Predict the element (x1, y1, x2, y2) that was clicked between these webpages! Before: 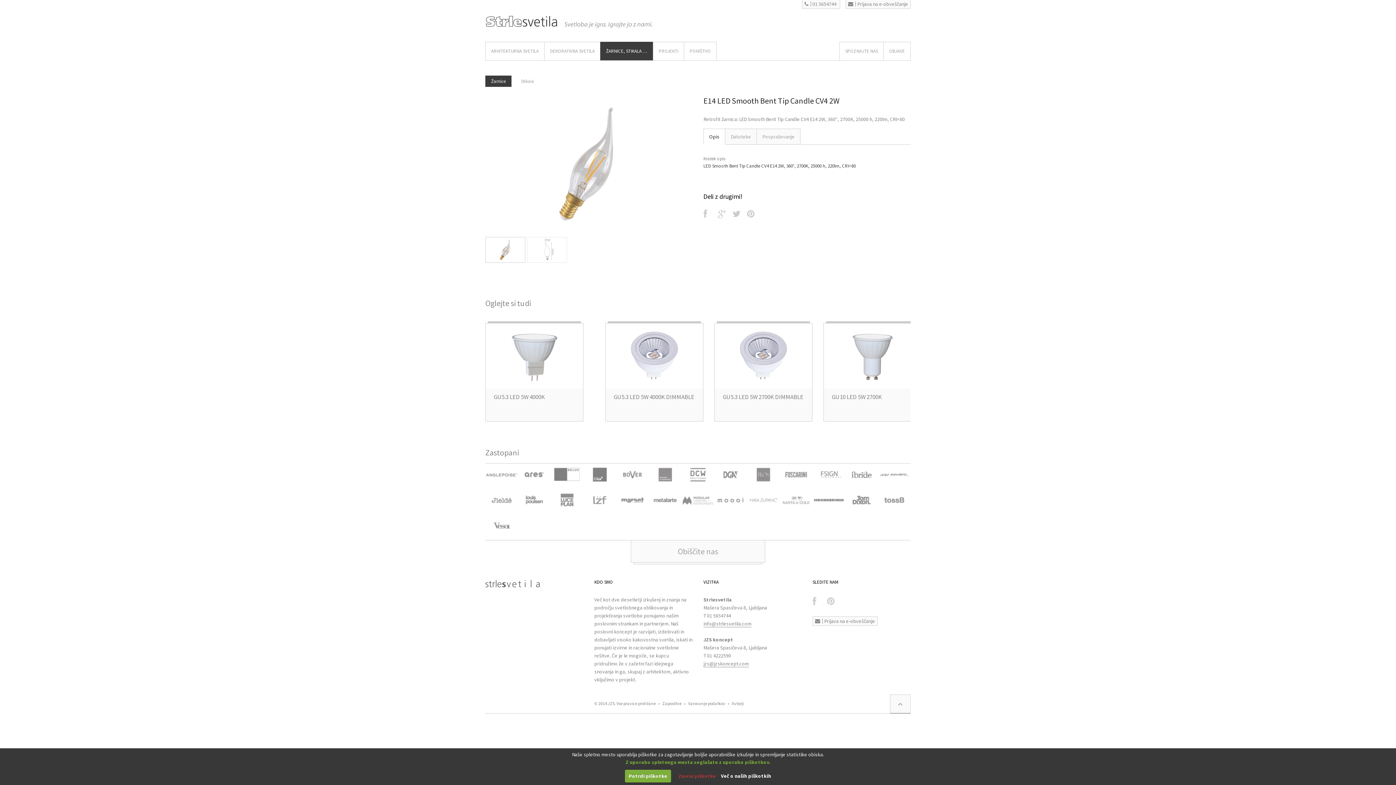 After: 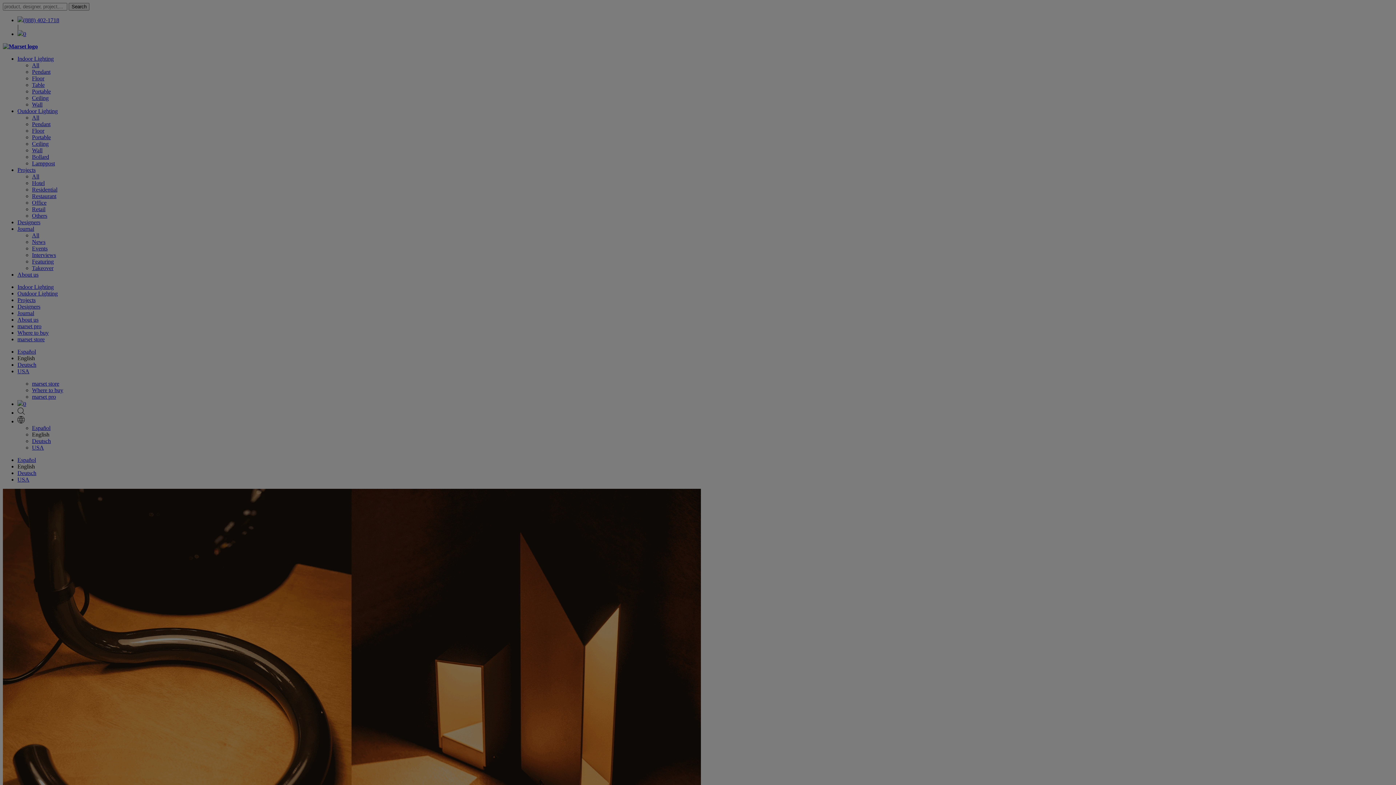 Action: bbox: (616, 496, 649, 502)